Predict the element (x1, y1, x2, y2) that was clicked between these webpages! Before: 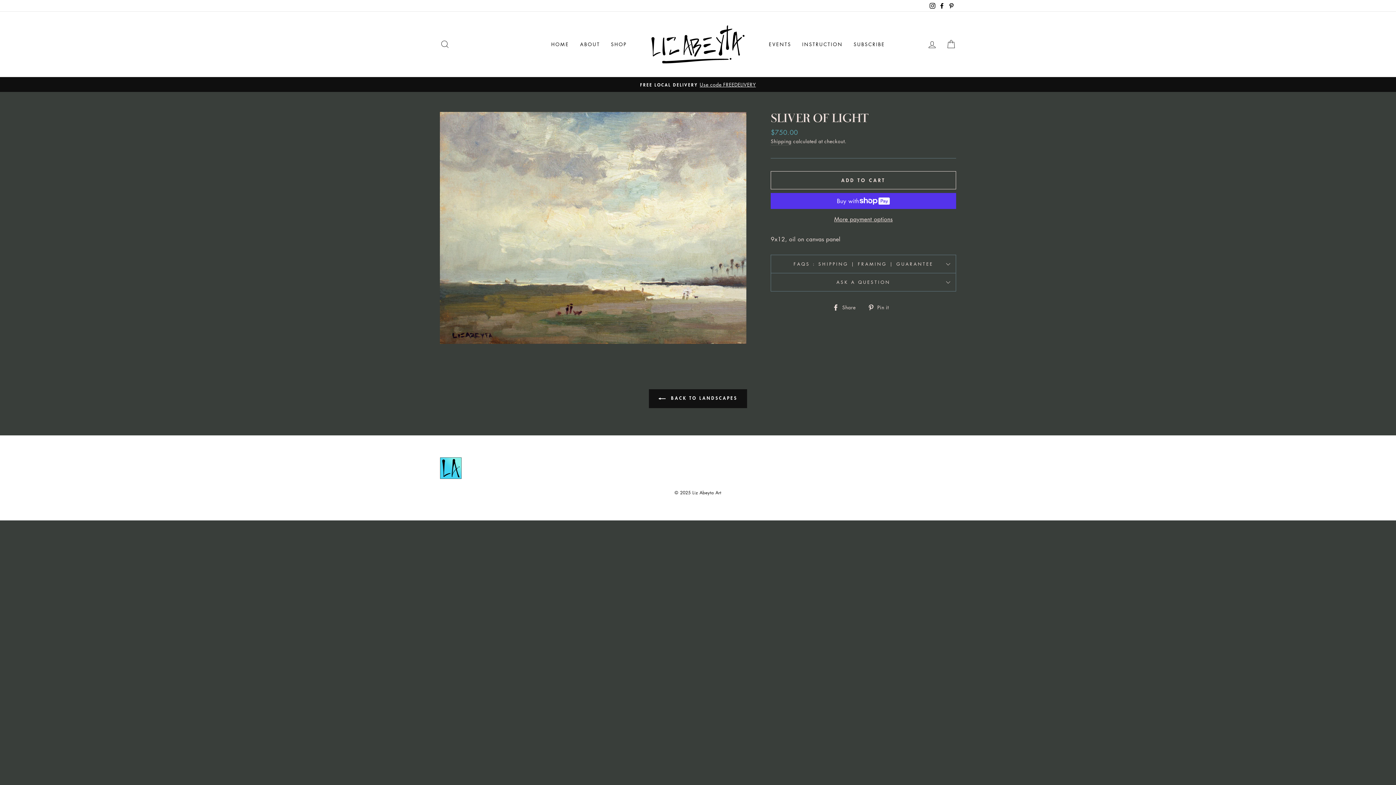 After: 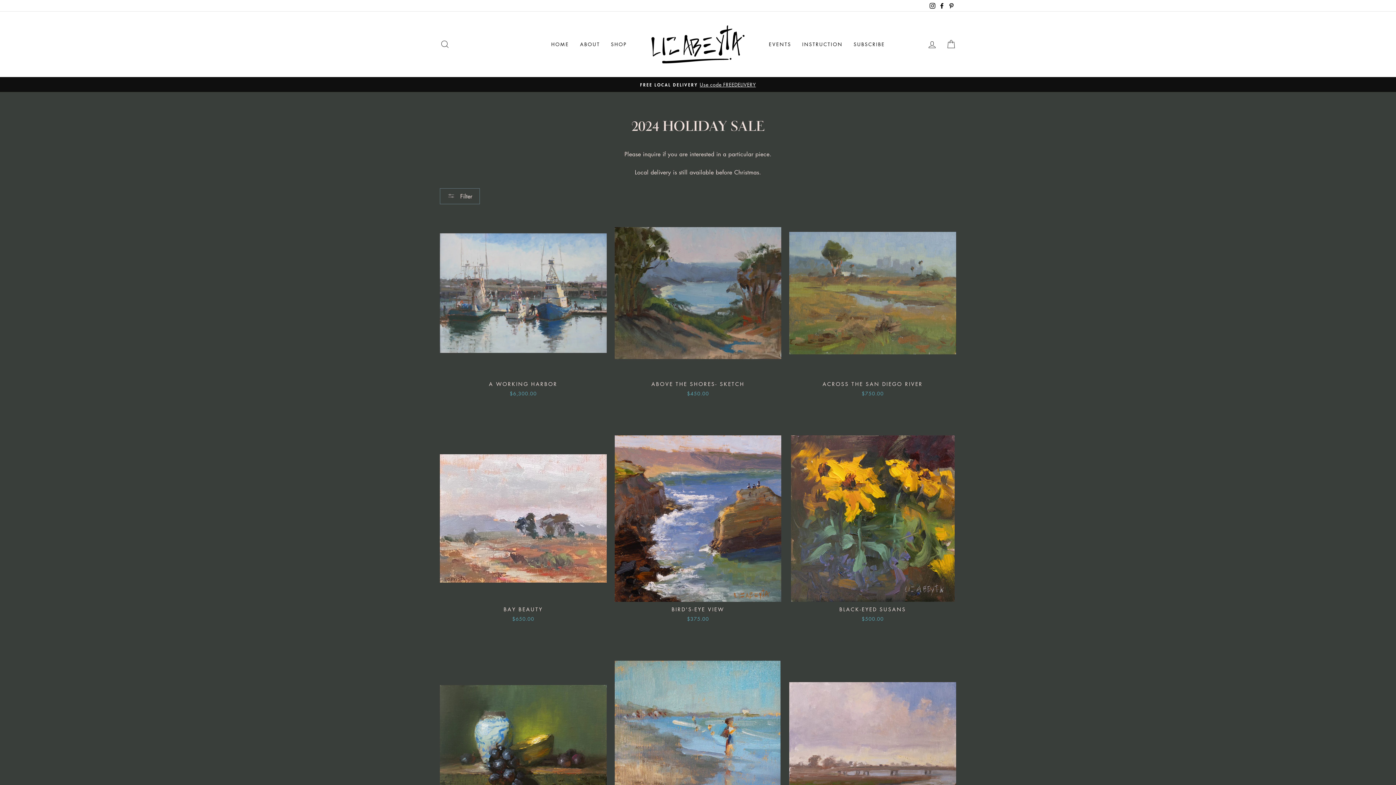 Action: bbox: (441, 80, 954, 88) label: FREE LOCAL DELIVERYUse code FREEDELIVERY